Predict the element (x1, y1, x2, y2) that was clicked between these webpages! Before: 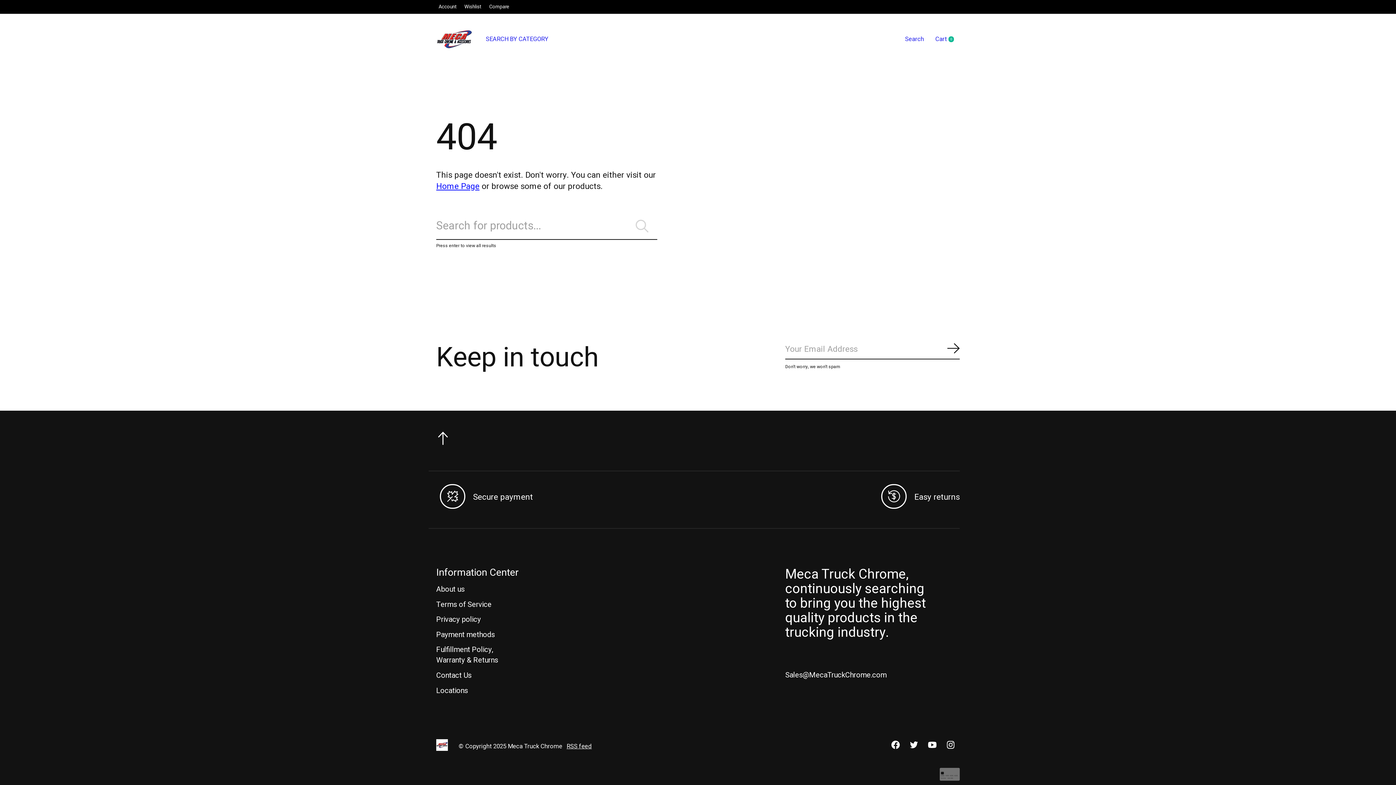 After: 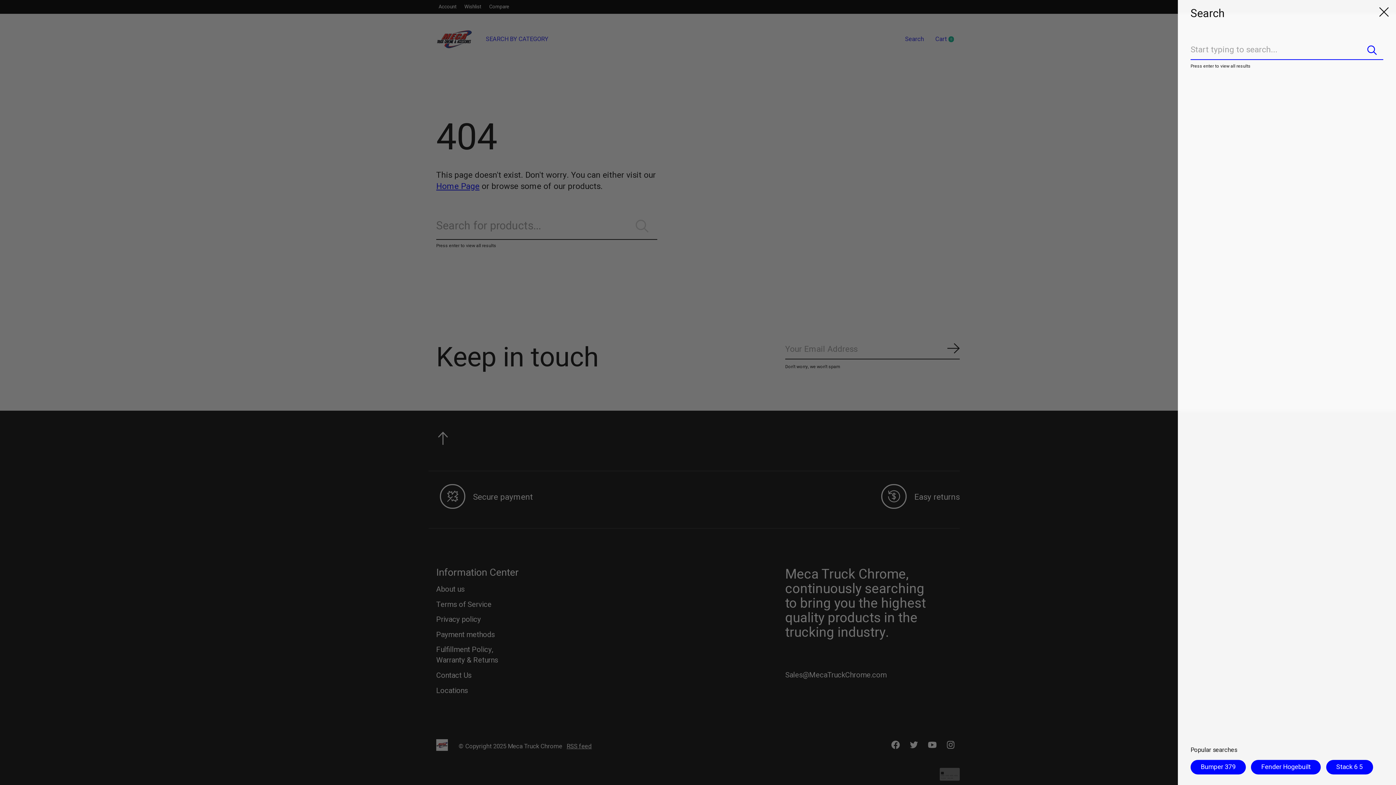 Action: label: Search bbox: (899, 13, 929, 64)